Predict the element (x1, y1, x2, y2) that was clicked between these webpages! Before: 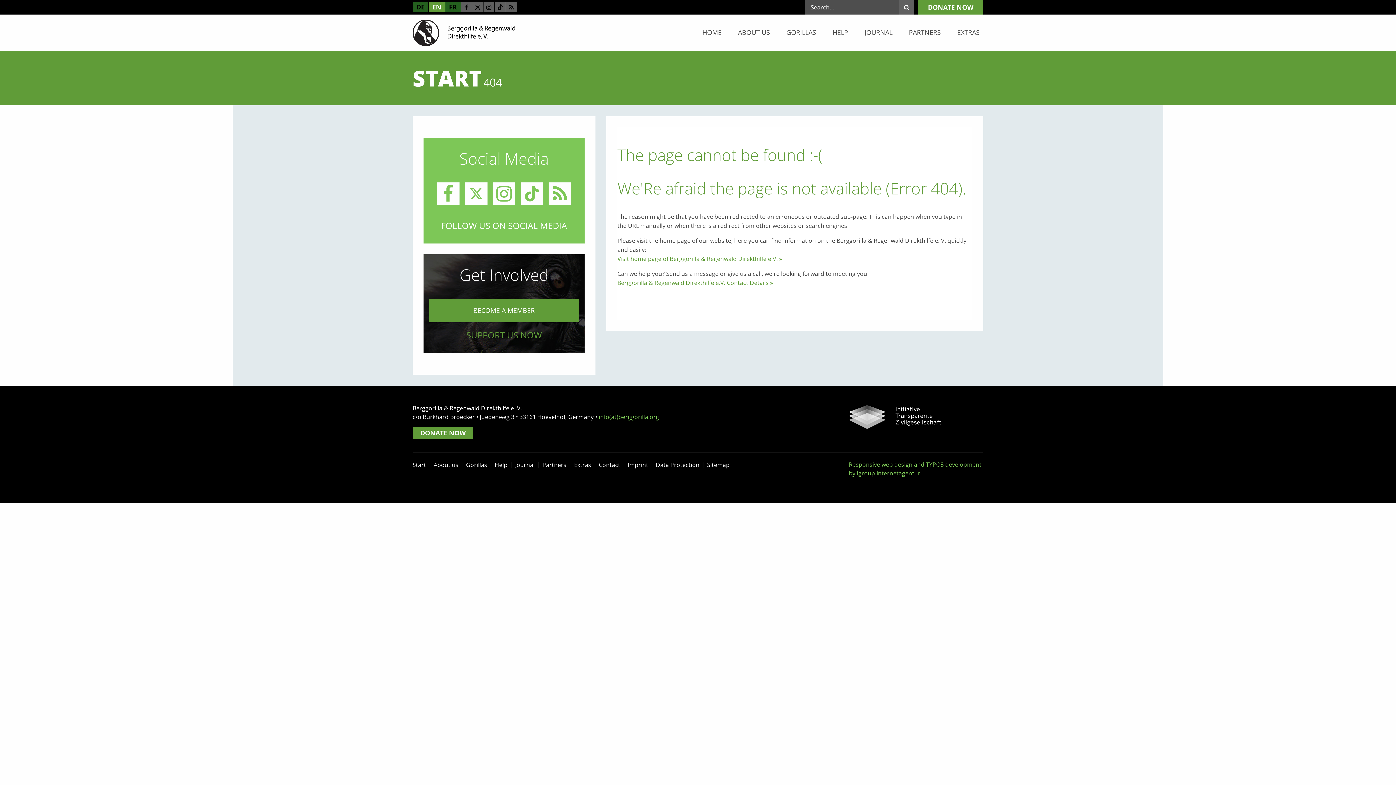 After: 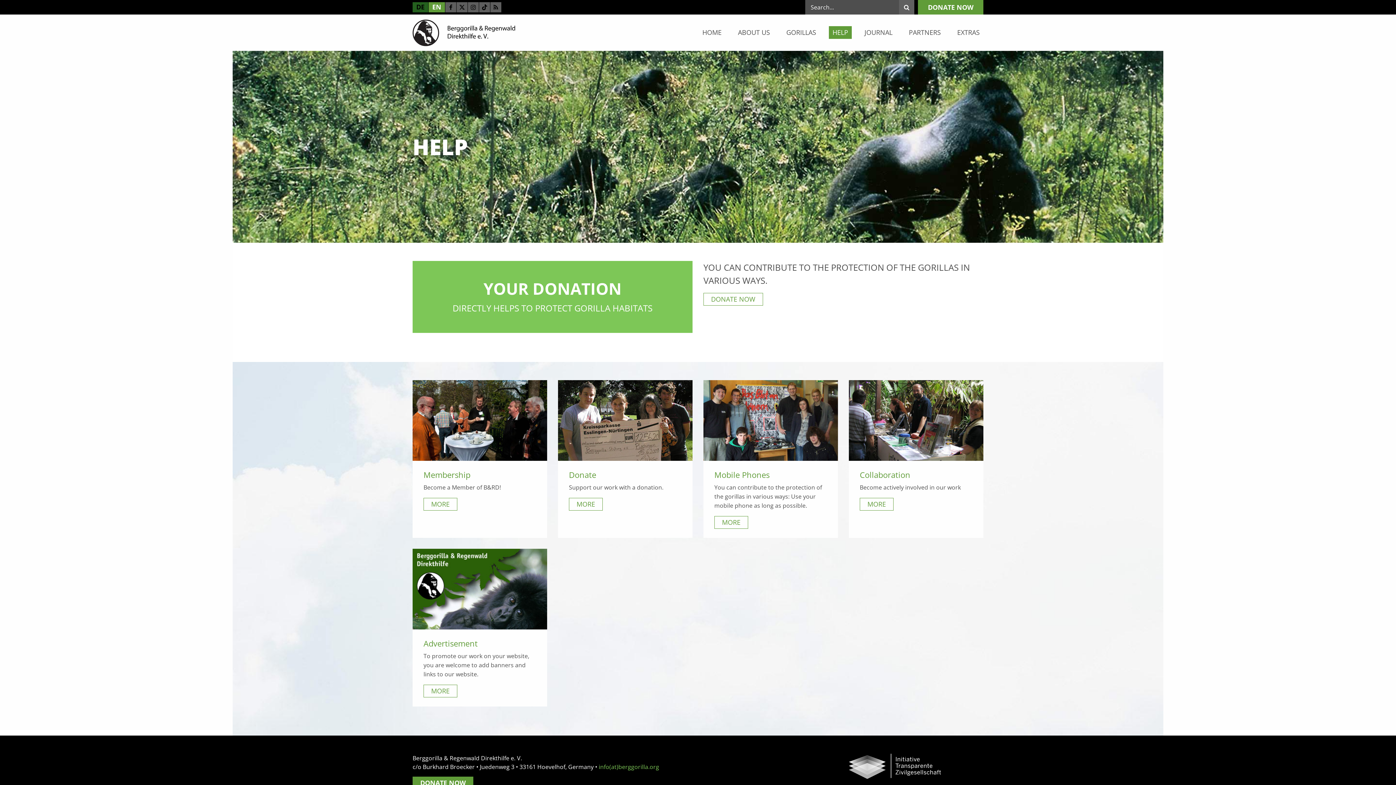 Action: label: HELP bbox: (829, 26, 852, 38)